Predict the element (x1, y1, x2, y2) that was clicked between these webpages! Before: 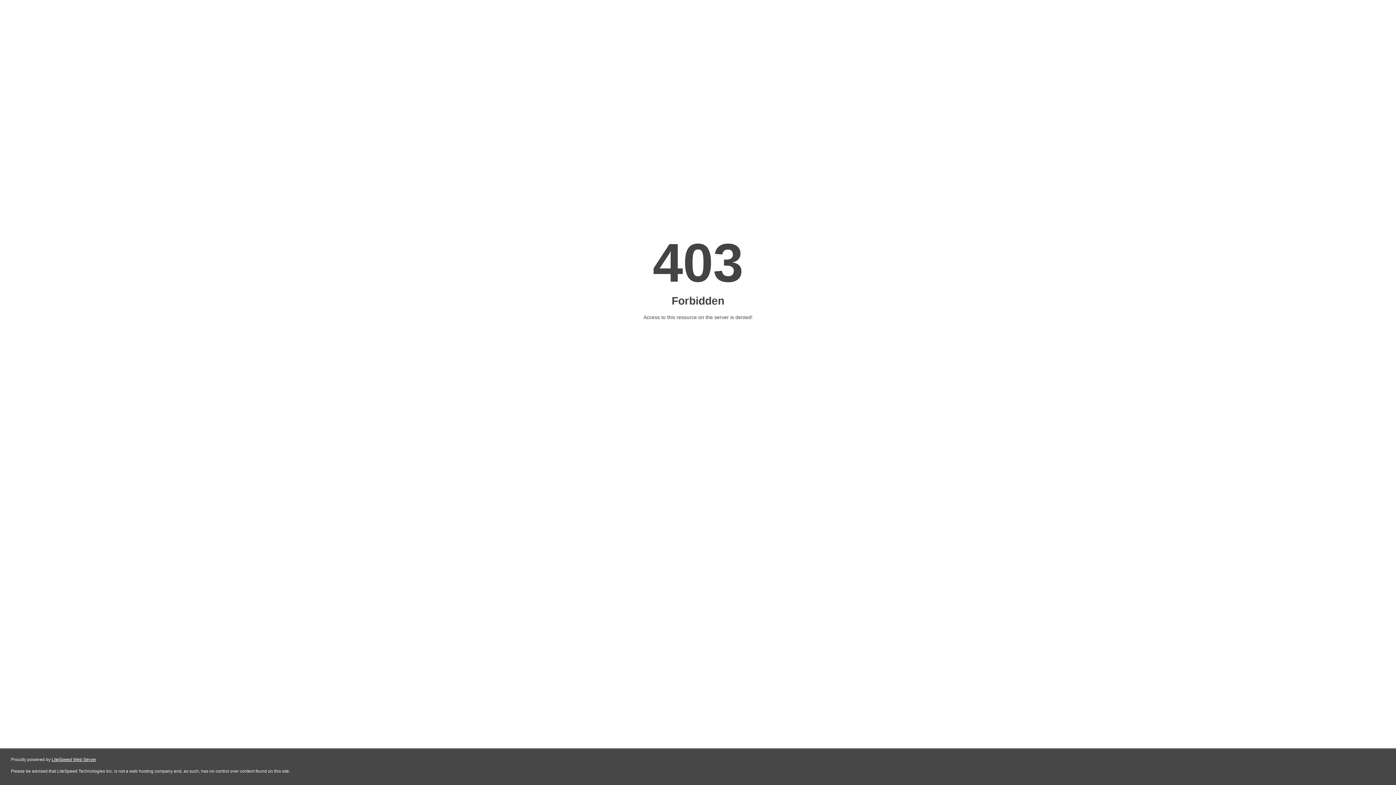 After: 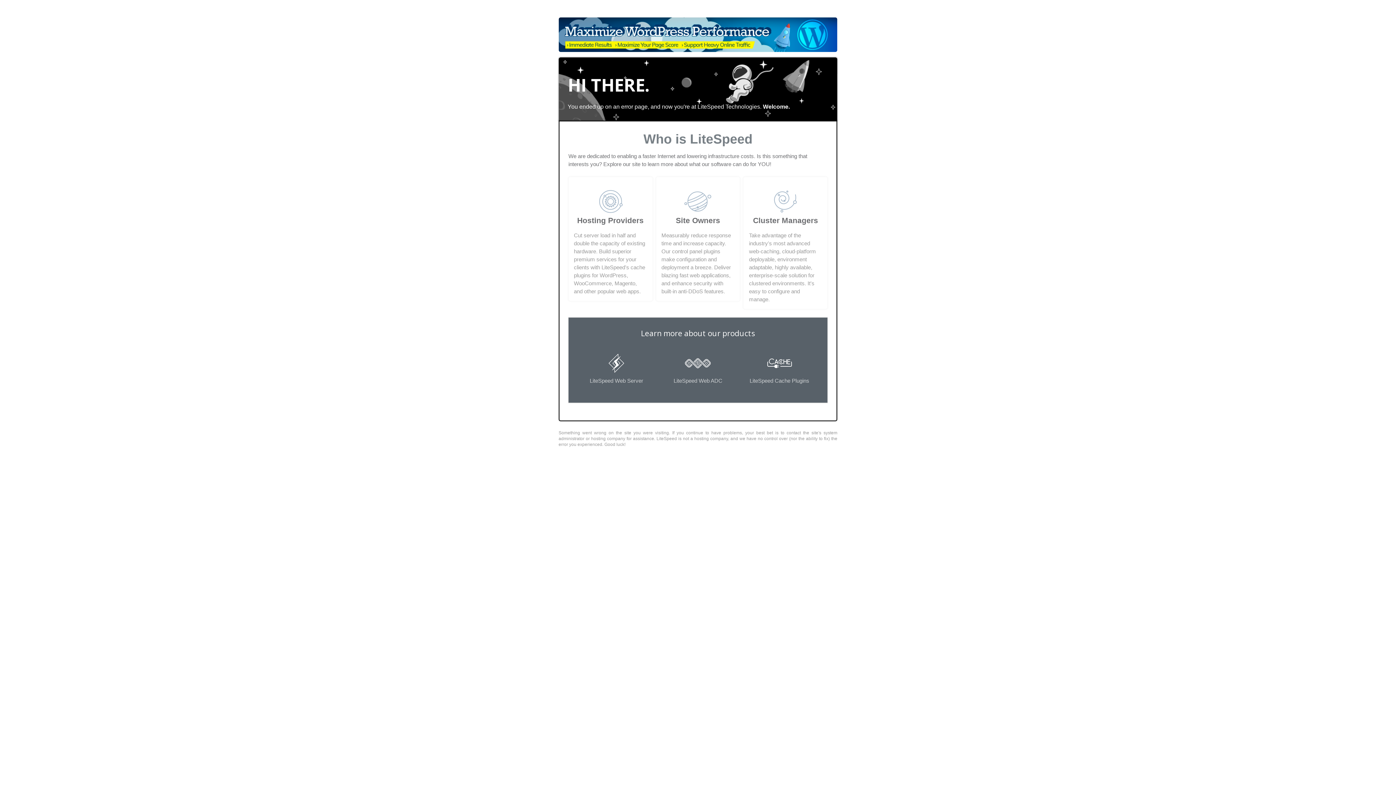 Action: bbox: (51, 757, 96, 762) label: LiteSpeed Web Server